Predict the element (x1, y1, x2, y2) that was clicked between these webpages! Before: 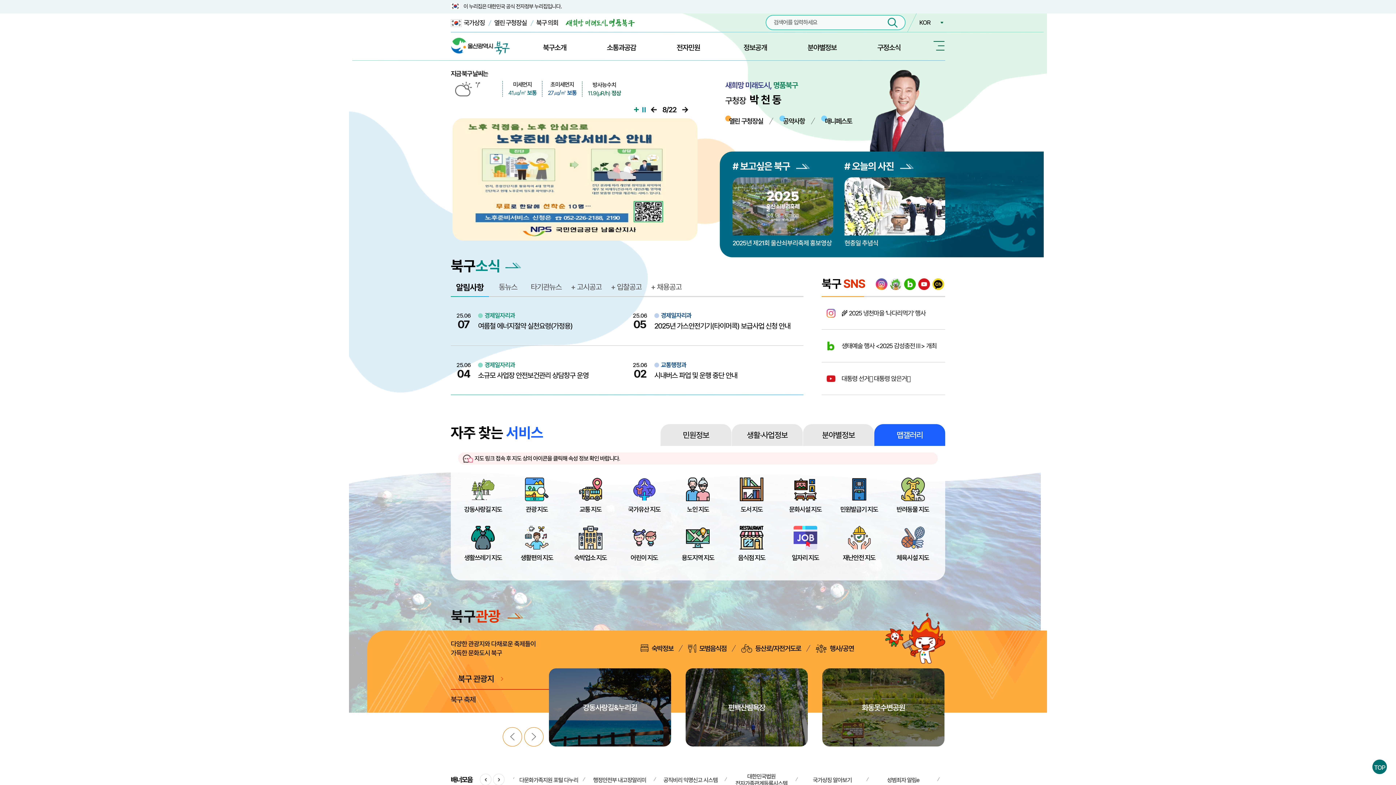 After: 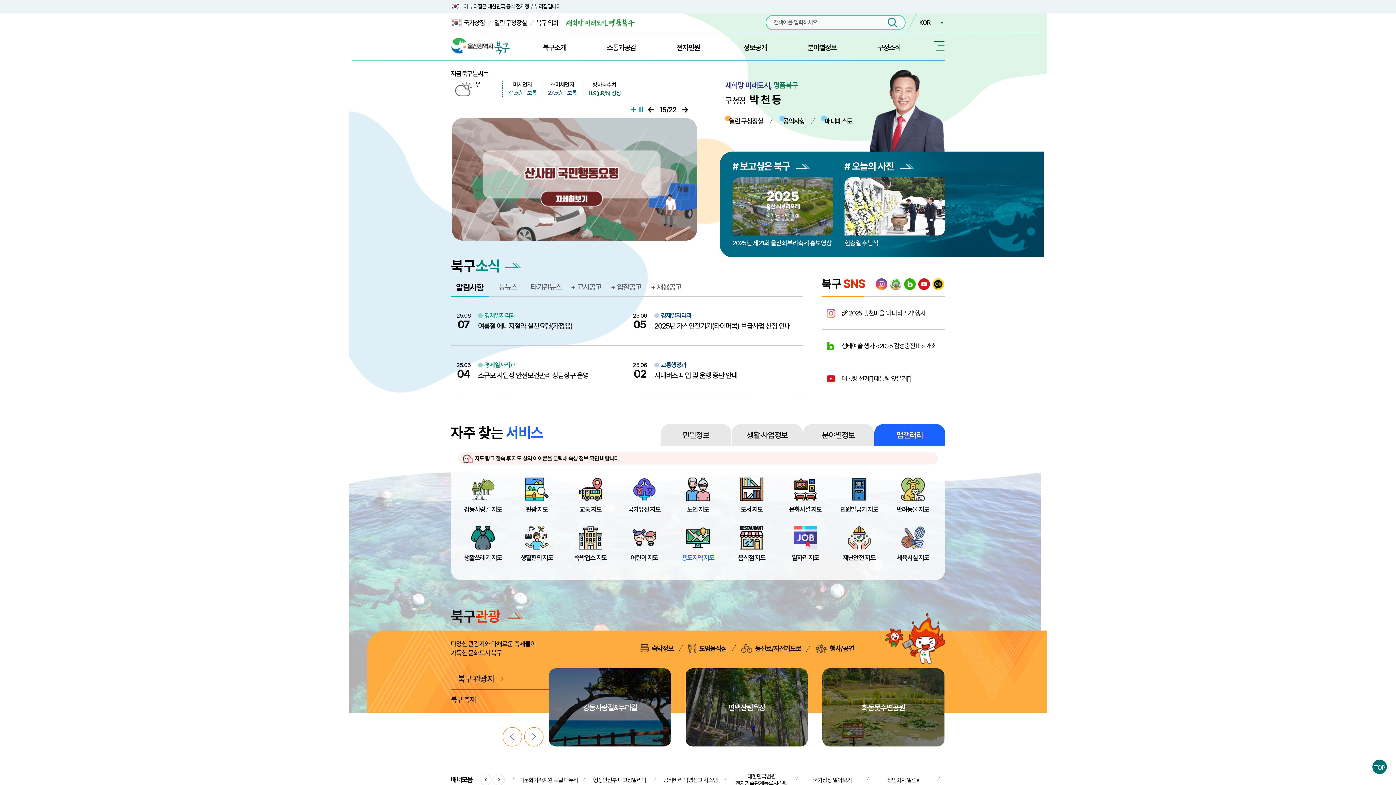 Action: bbox: (671, 526, 725, 561) label: 용도지역 지도